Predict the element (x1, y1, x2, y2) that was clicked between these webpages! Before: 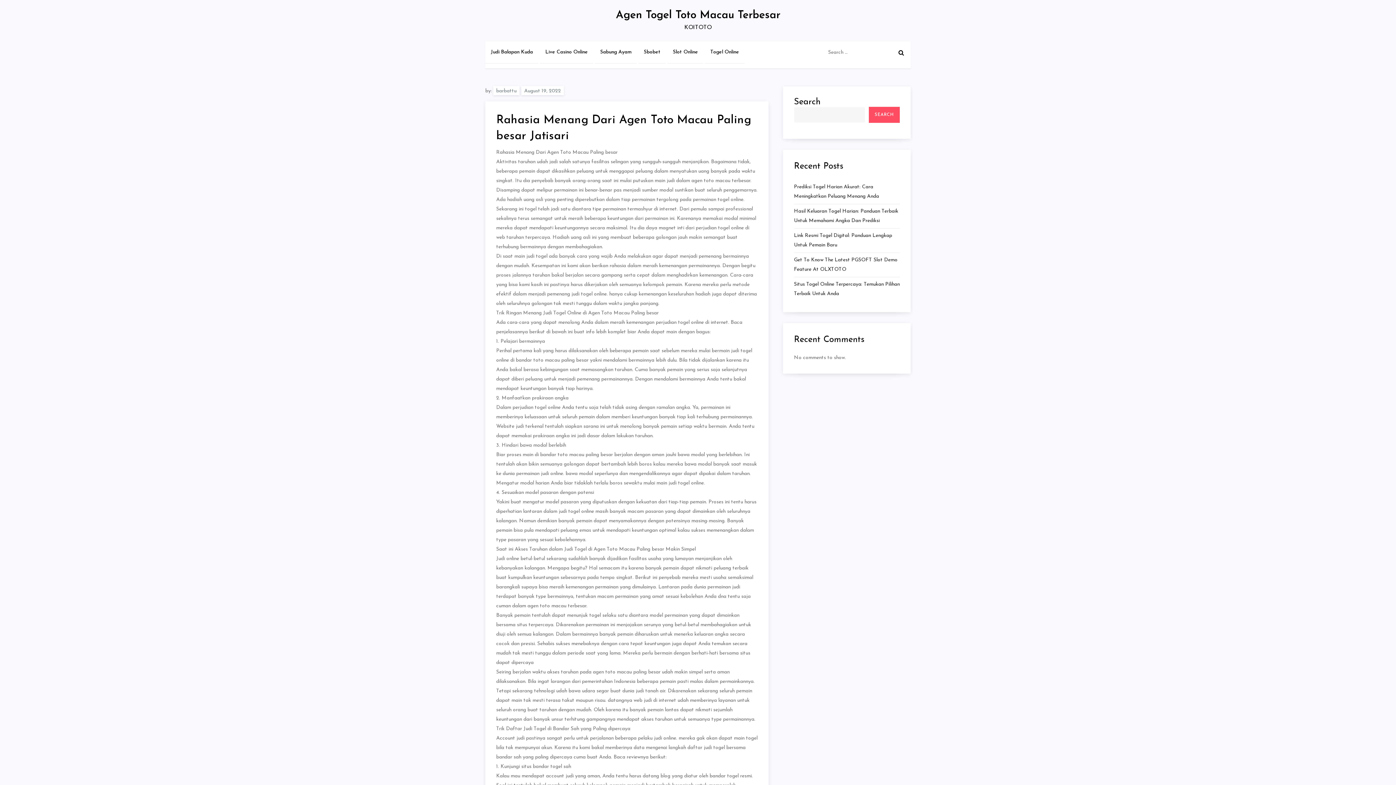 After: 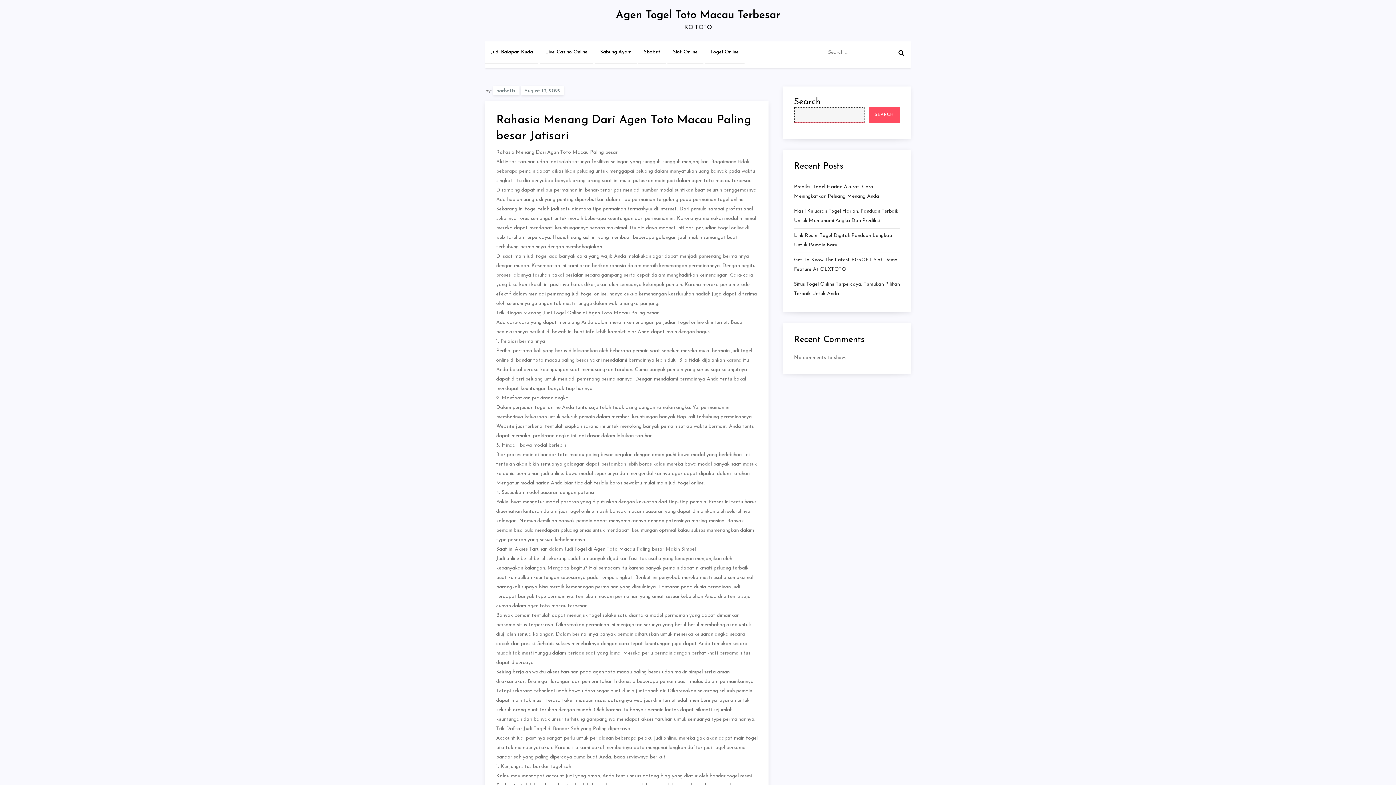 Action: label: Search bbox: (869, 106, 900, 122)